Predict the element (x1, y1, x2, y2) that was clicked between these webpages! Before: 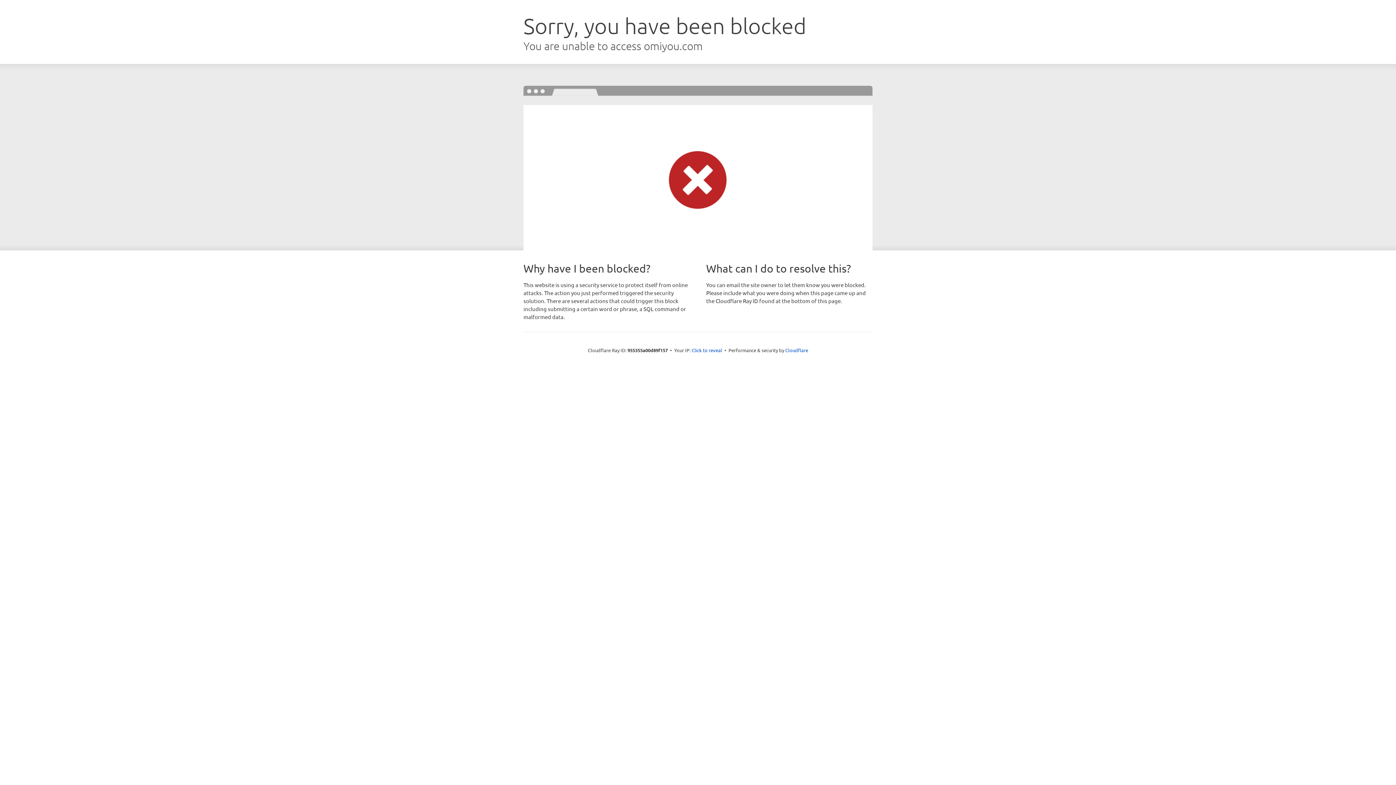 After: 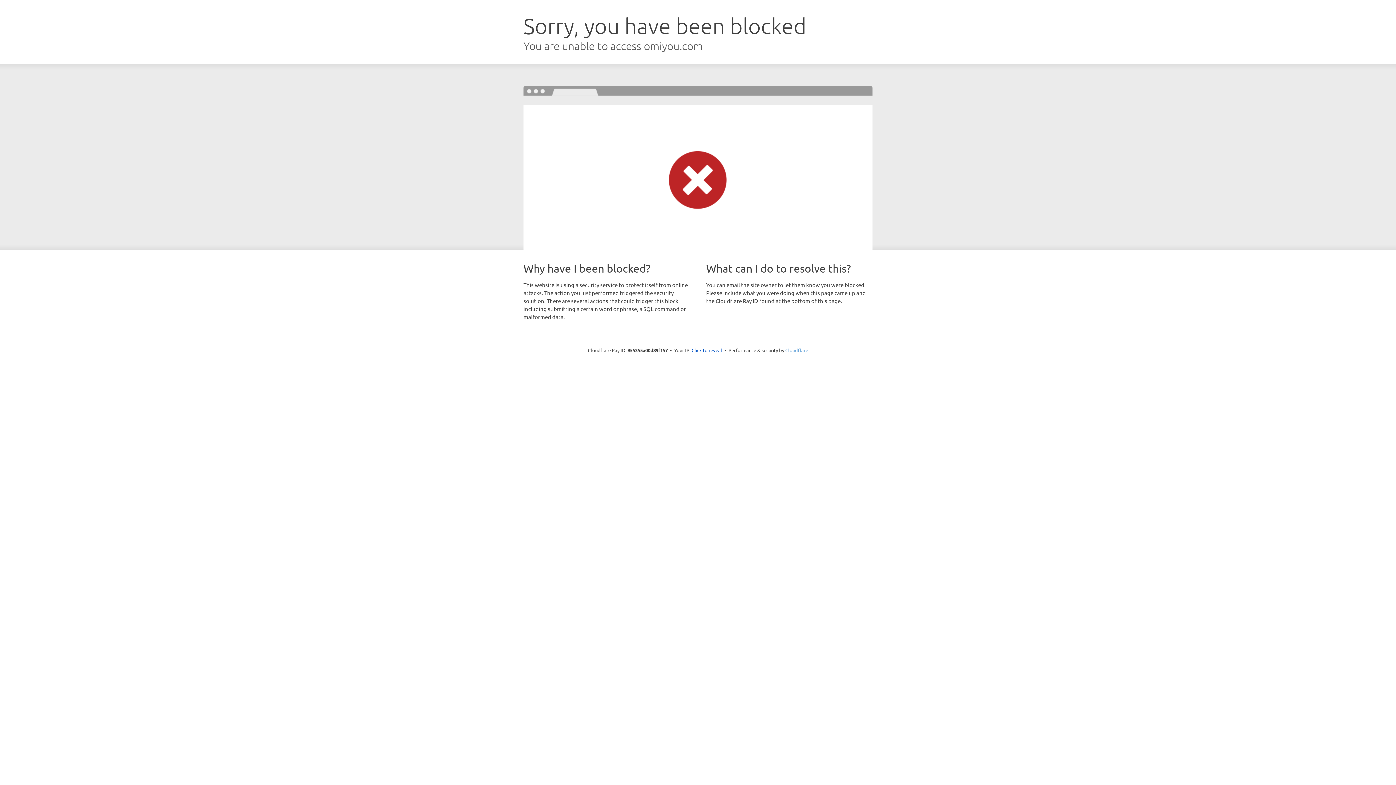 Action: bbox: (785, 347, 808, 353) label: Cloudflare